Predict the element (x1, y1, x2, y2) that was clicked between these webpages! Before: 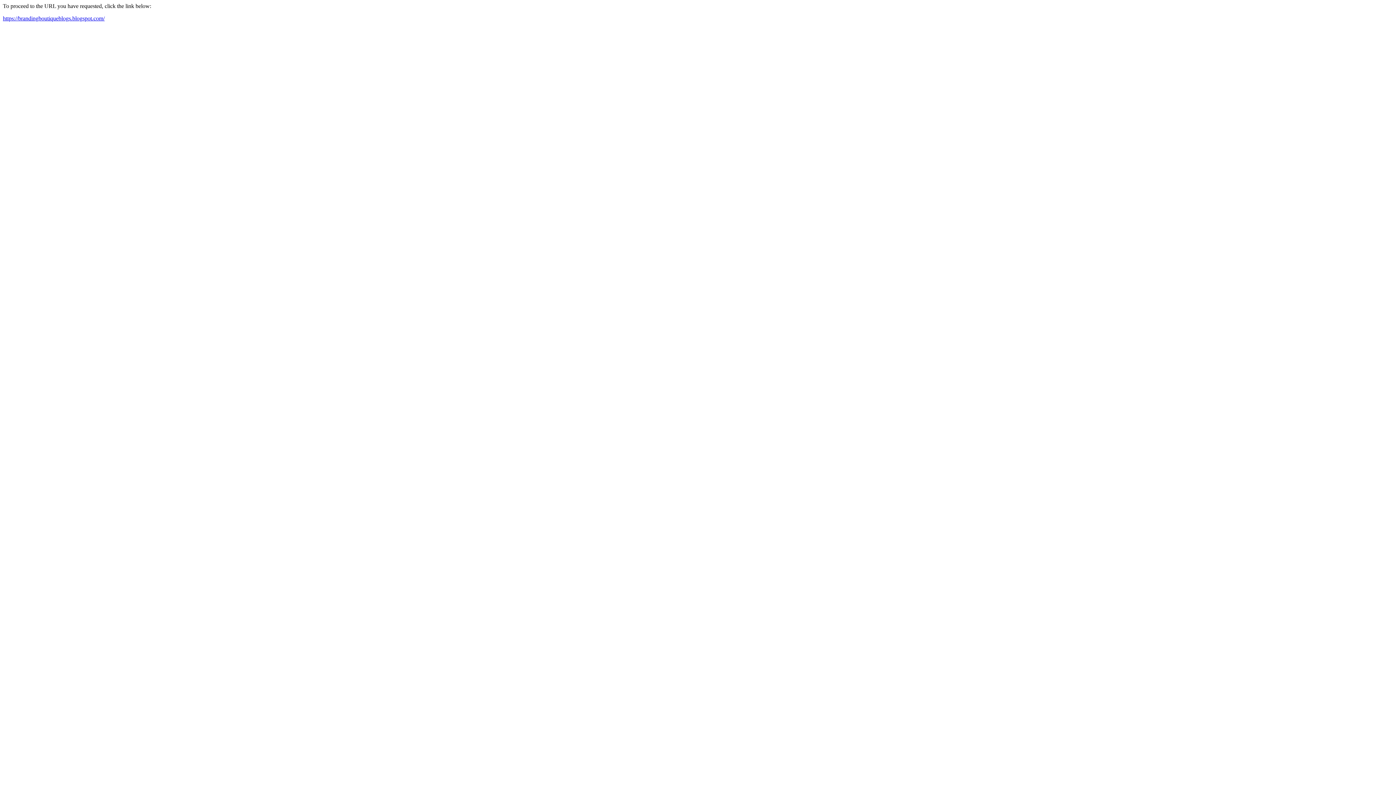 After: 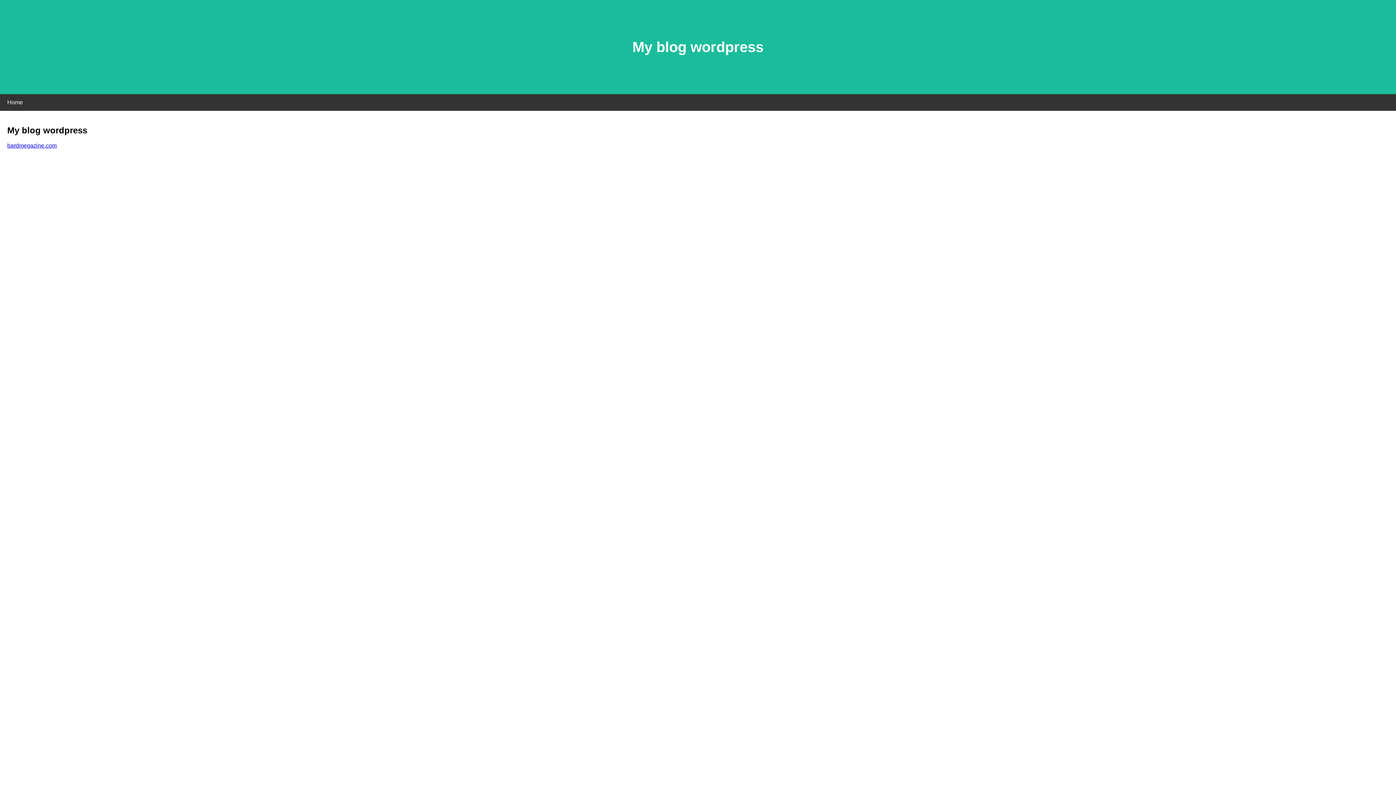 Action: label: https://brandingboutiqueblogs.blogspot.com/ bbox: (2, 15, 104, 21)